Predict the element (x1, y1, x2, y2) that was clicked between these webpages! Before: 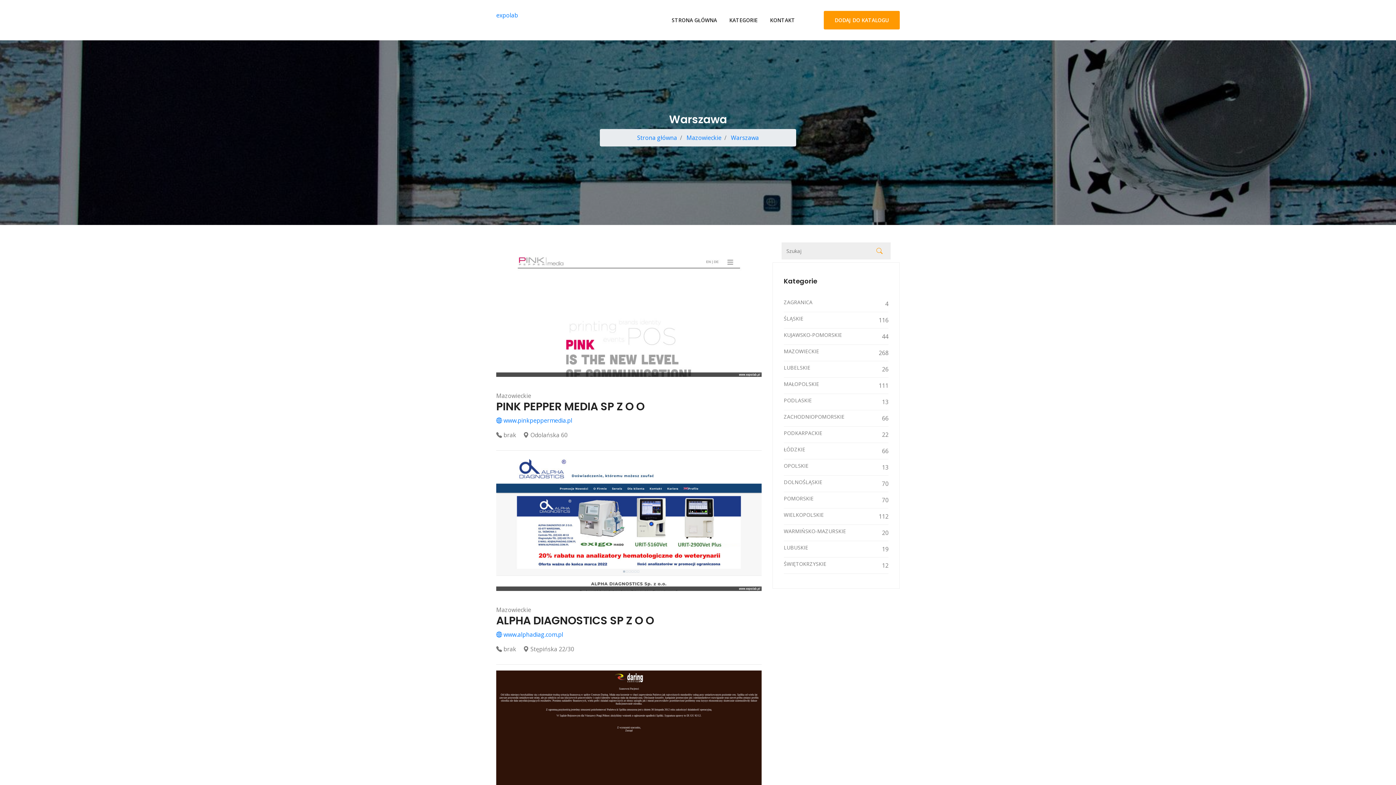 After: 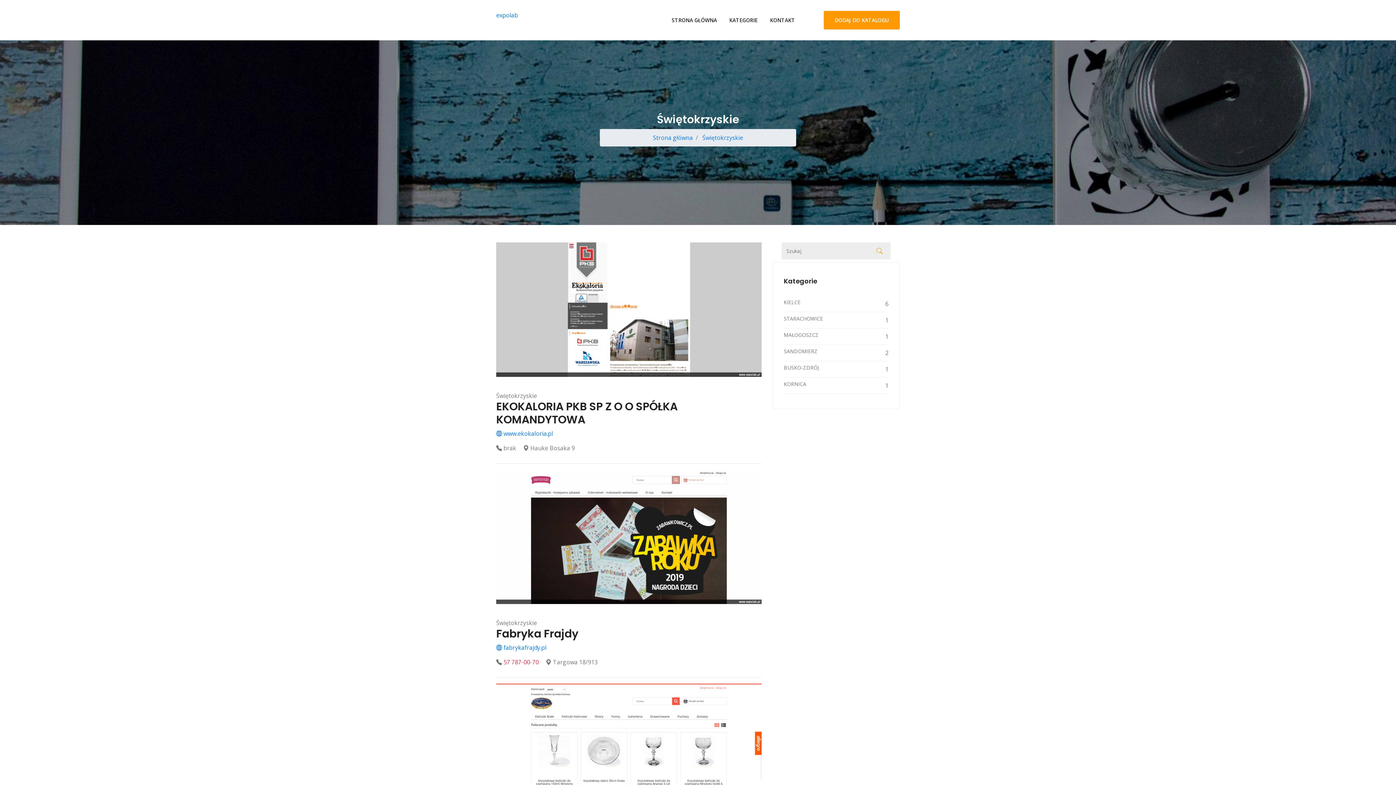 Action: bbox: (784, 561, 888, 570) label: ŚWIĘTOKRZYSKIE
12